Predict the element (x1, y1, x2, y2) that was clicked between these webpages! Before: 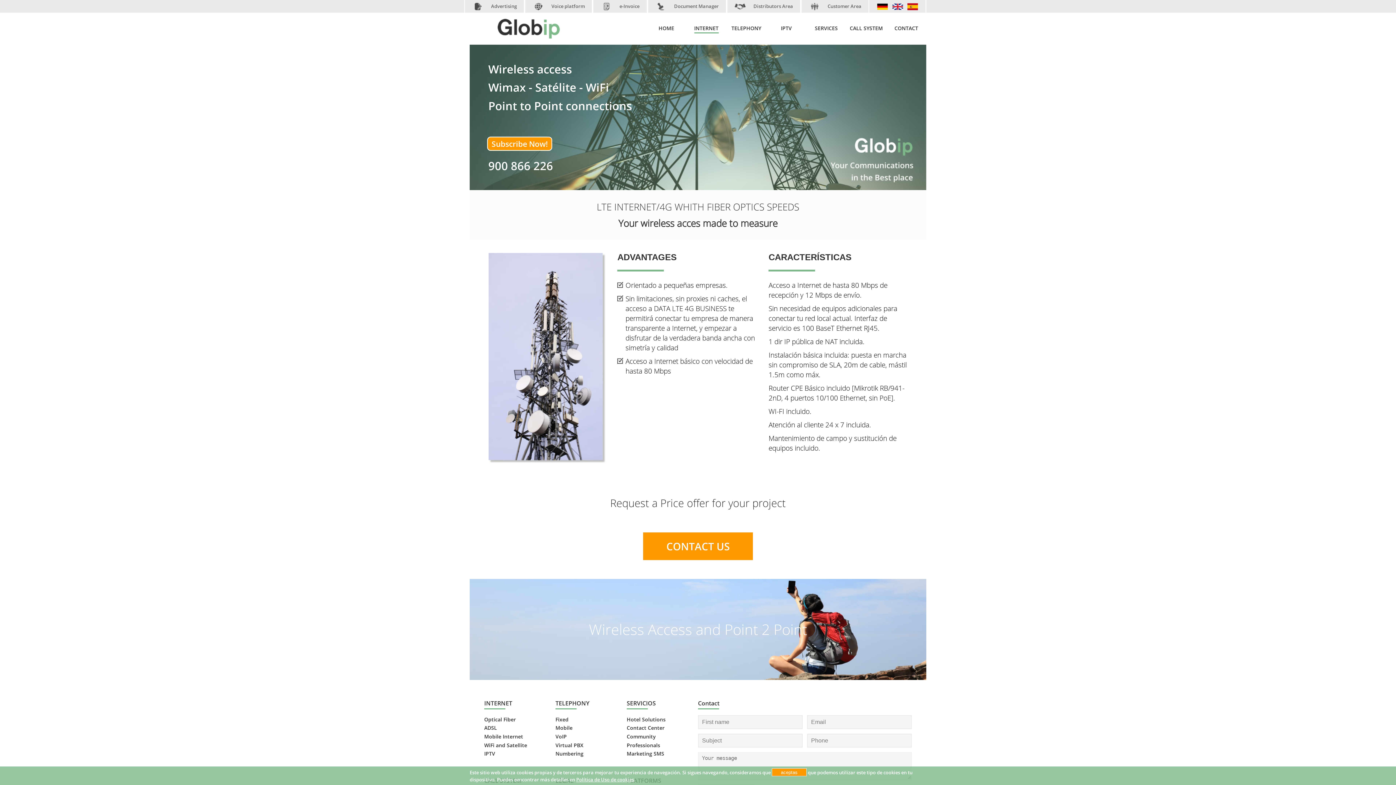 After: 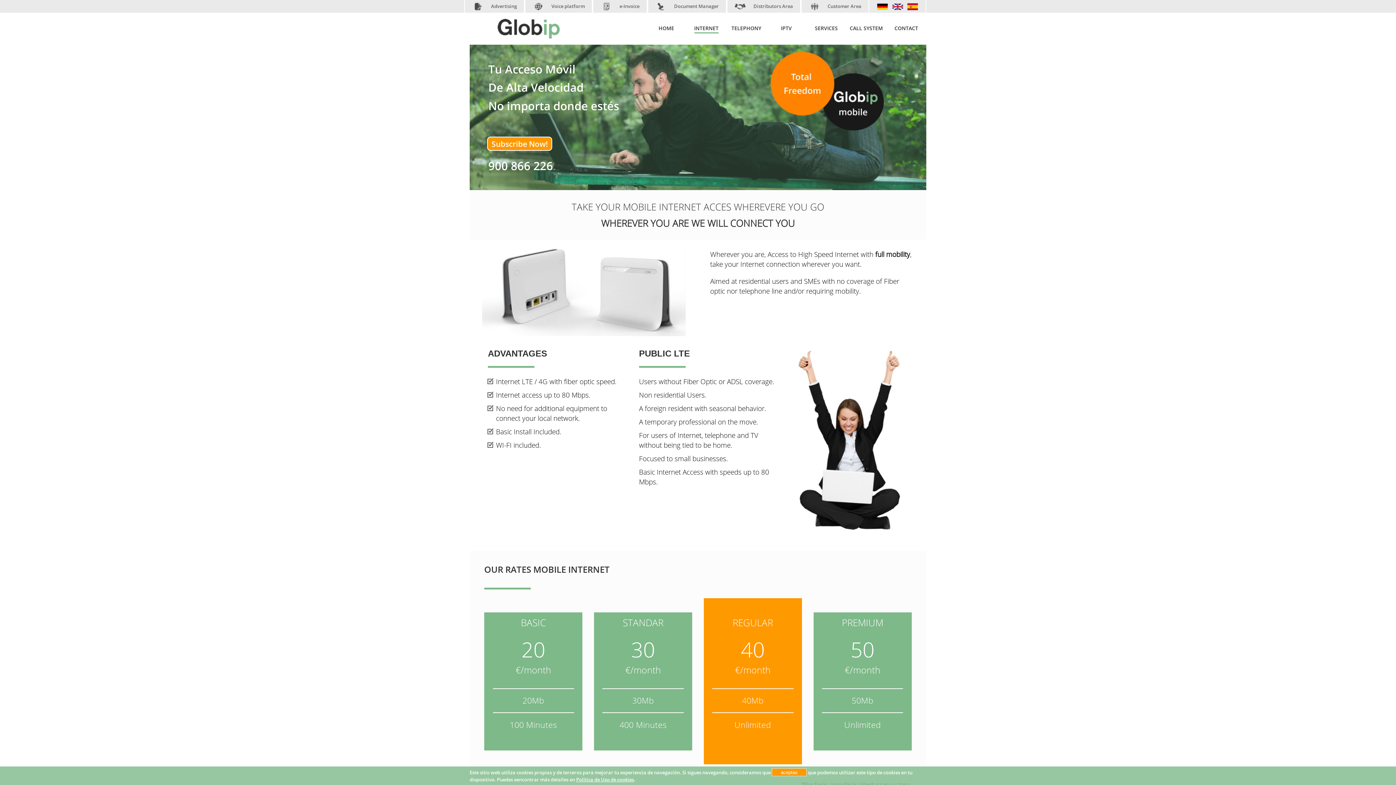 Action: label: Mobile Internet bbox: (484, 734, 523, 739)